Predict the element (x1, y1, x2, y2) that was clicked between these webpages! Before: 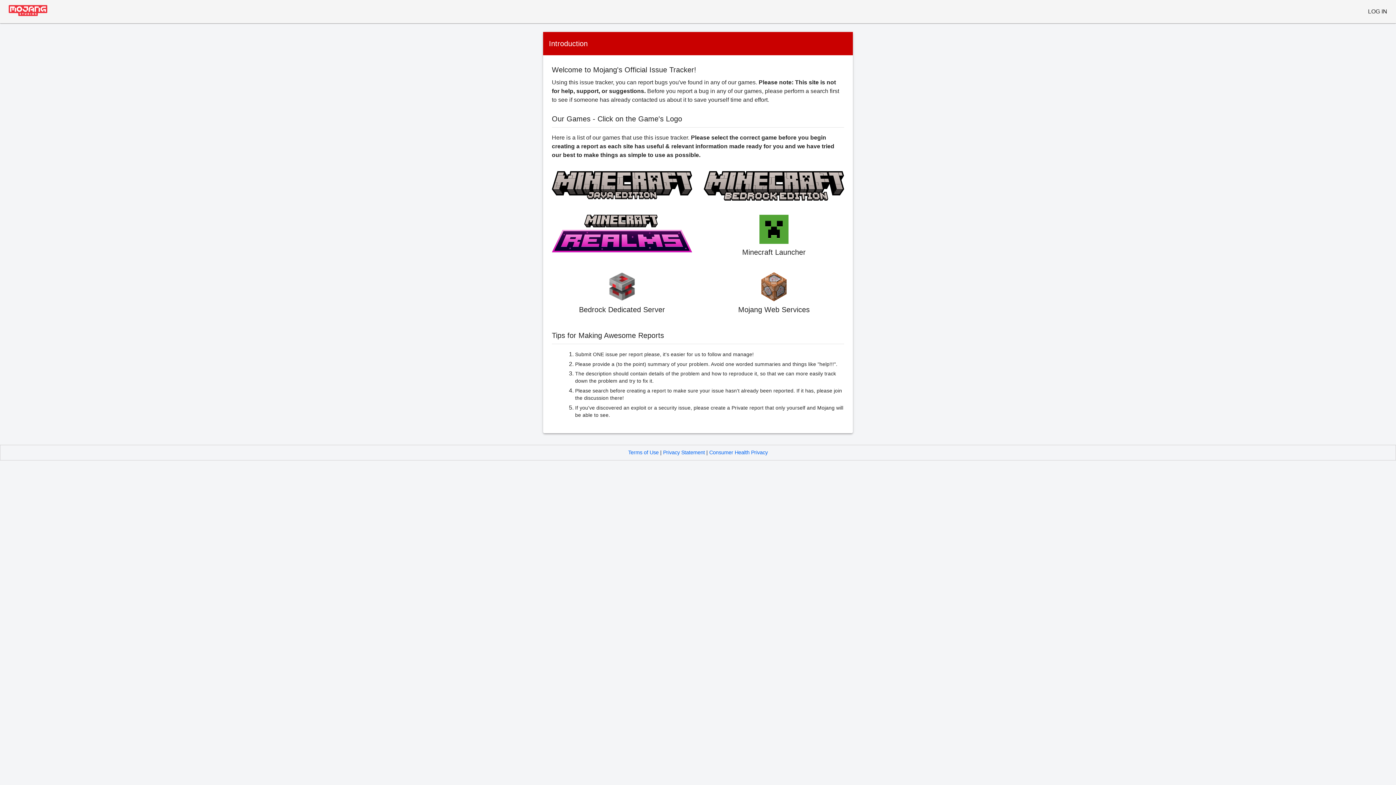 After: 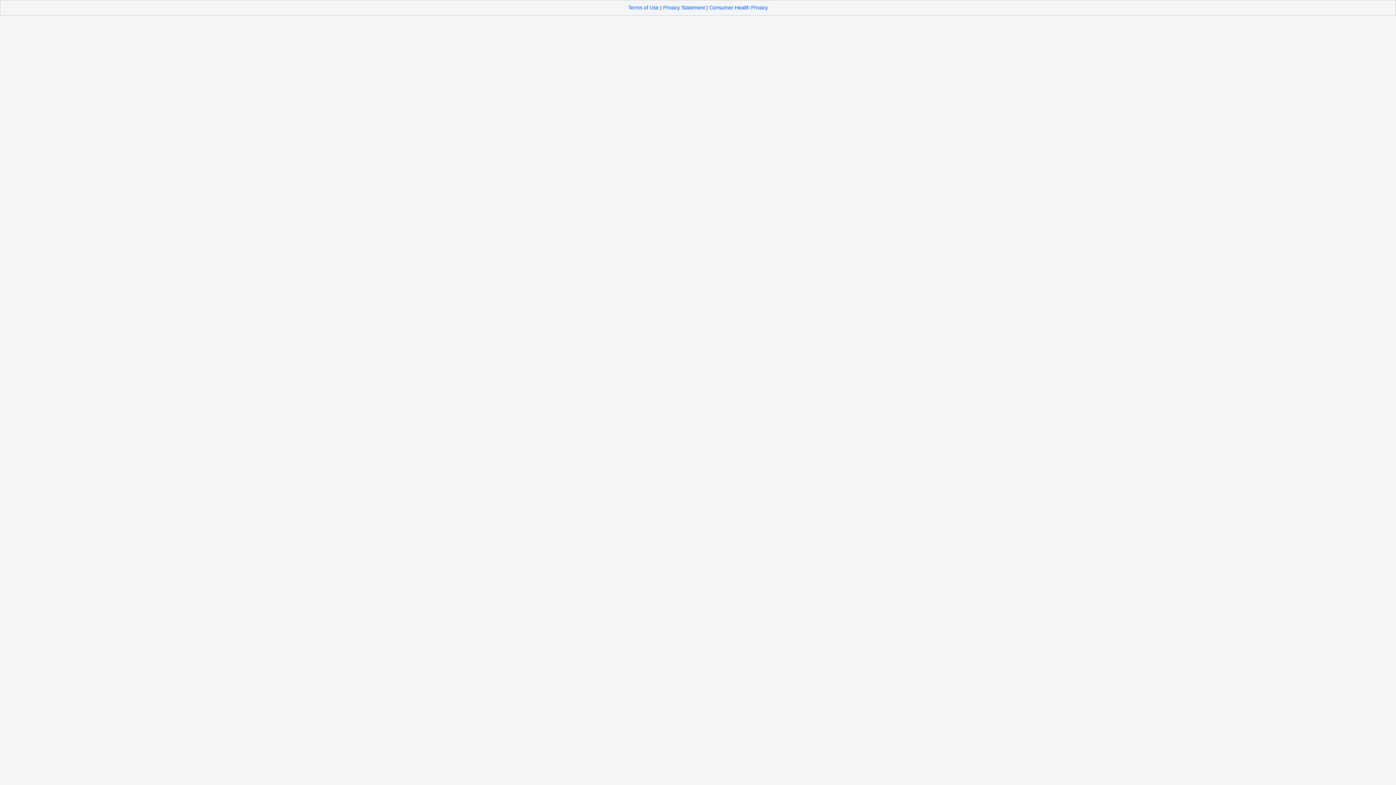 Action: bbox: (552, 171, 692, 203)